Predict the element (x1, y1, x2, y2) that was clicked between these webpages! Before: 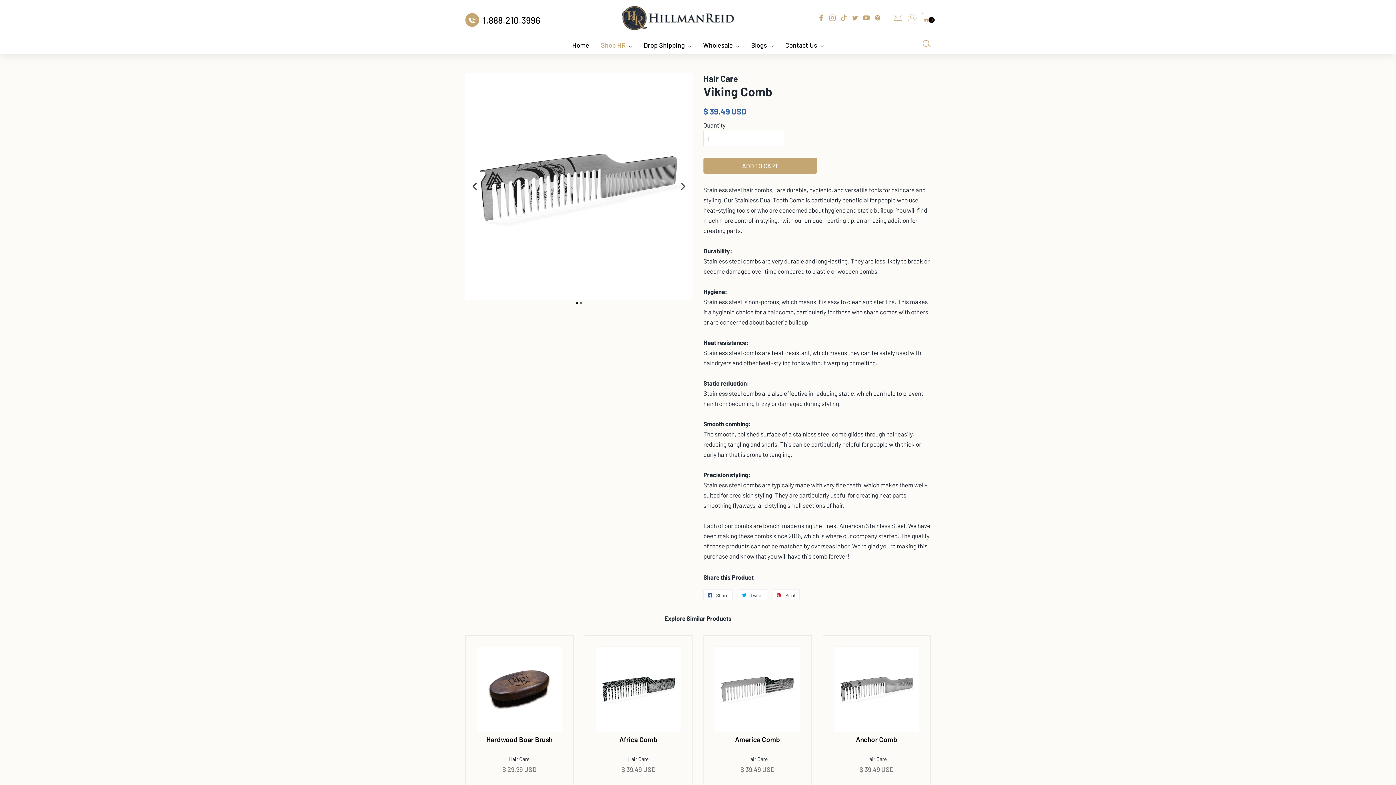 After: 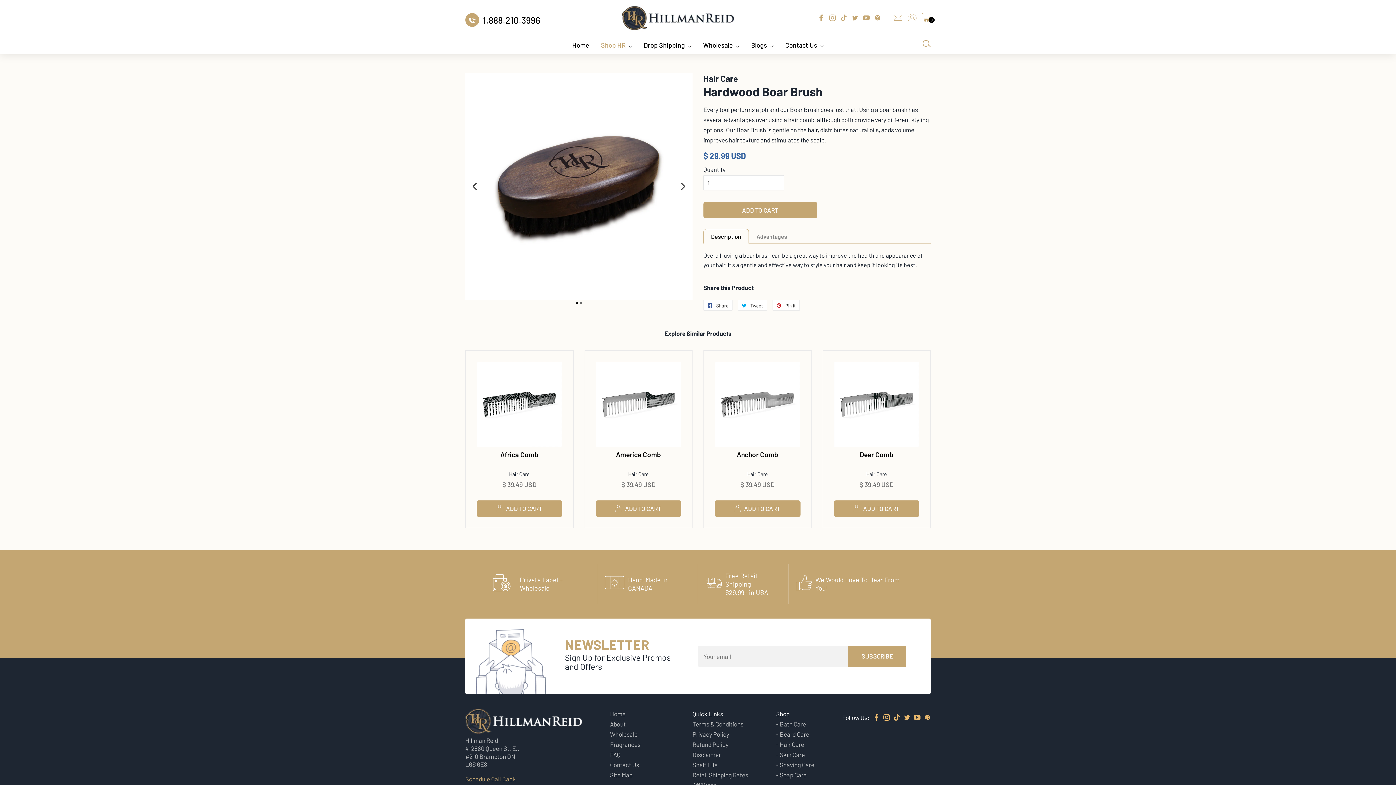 Action: bbox: (476, 646, 562, 774) label: Hardwood Boar Brush

Hair Care

Regular price
$ 29.99 USD